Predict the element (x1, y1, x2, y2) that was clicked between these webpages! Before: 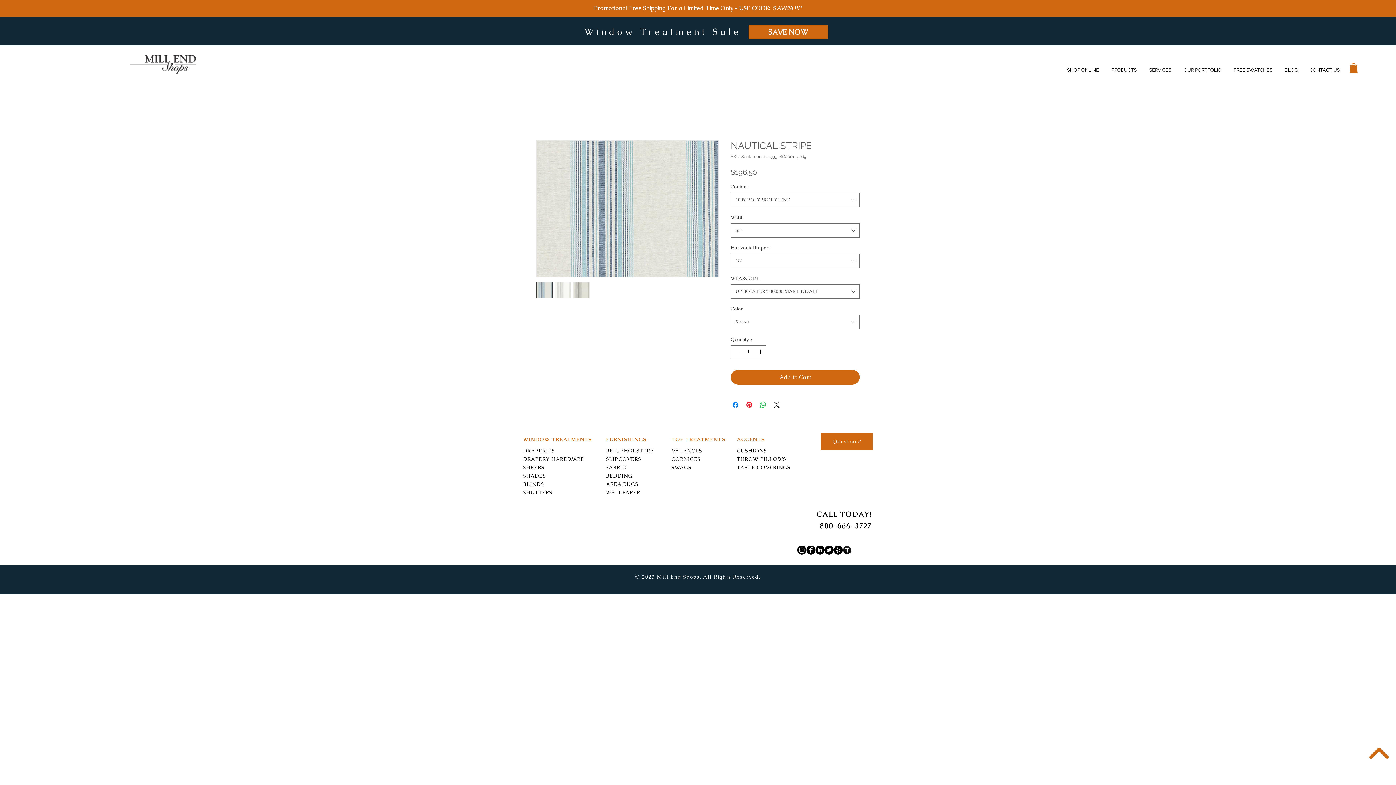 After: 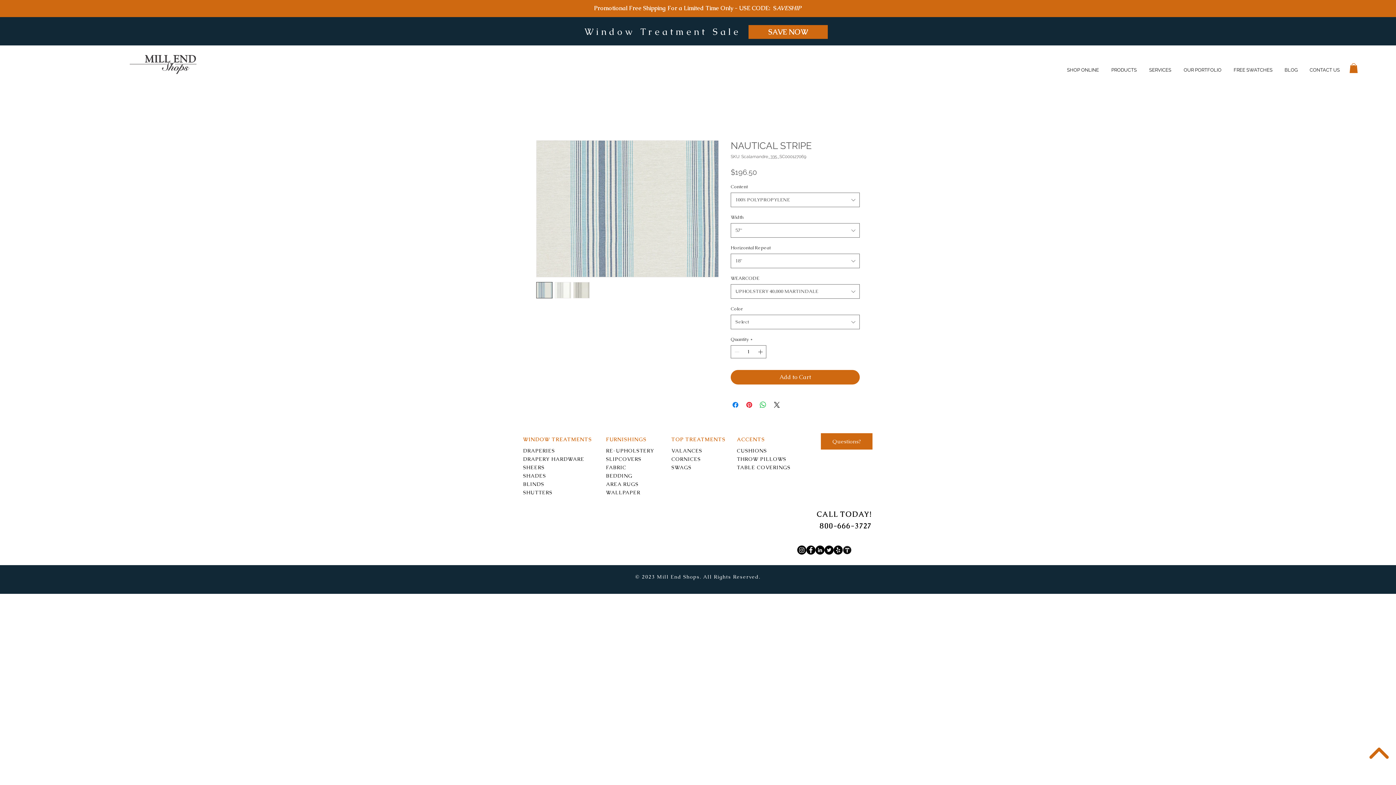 Action: bbox: (1349, 63, 1358, 73)